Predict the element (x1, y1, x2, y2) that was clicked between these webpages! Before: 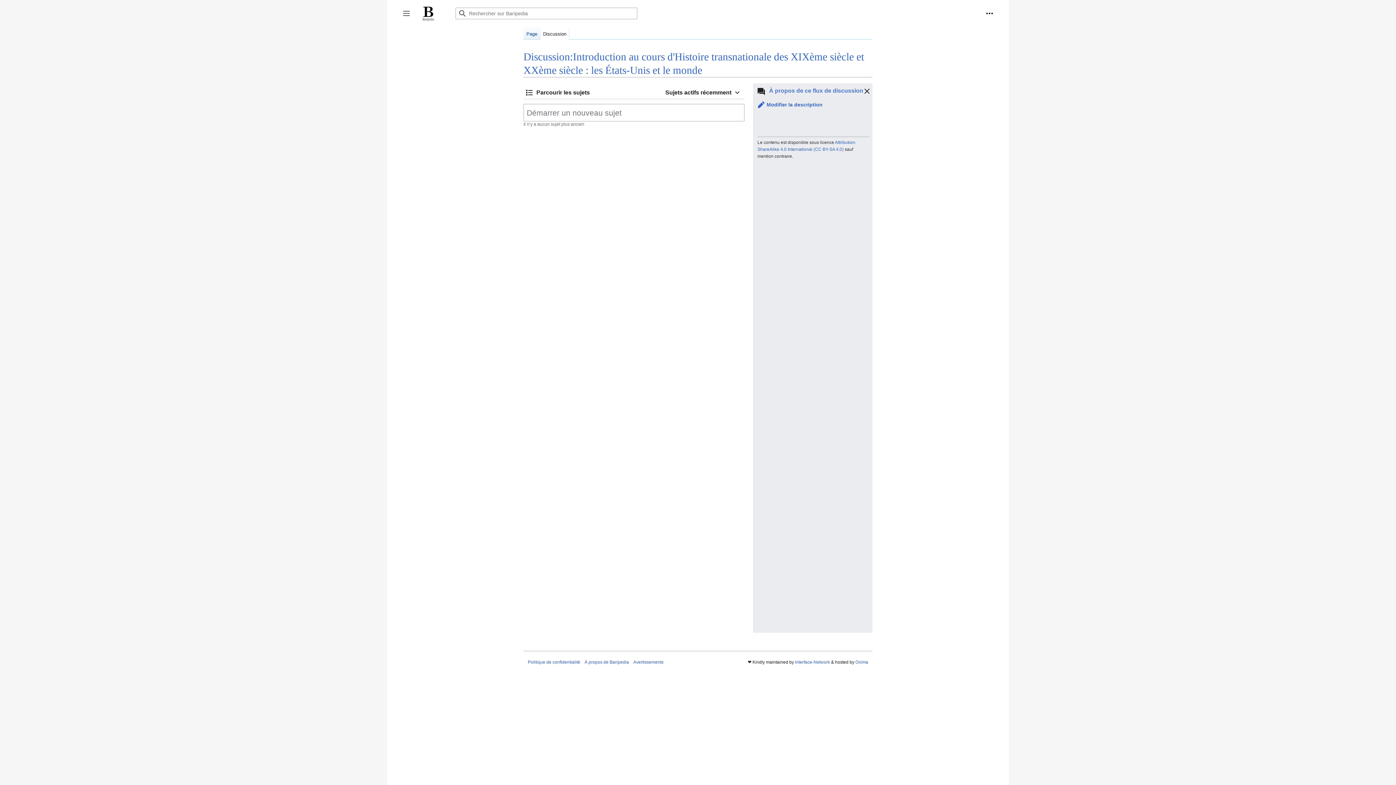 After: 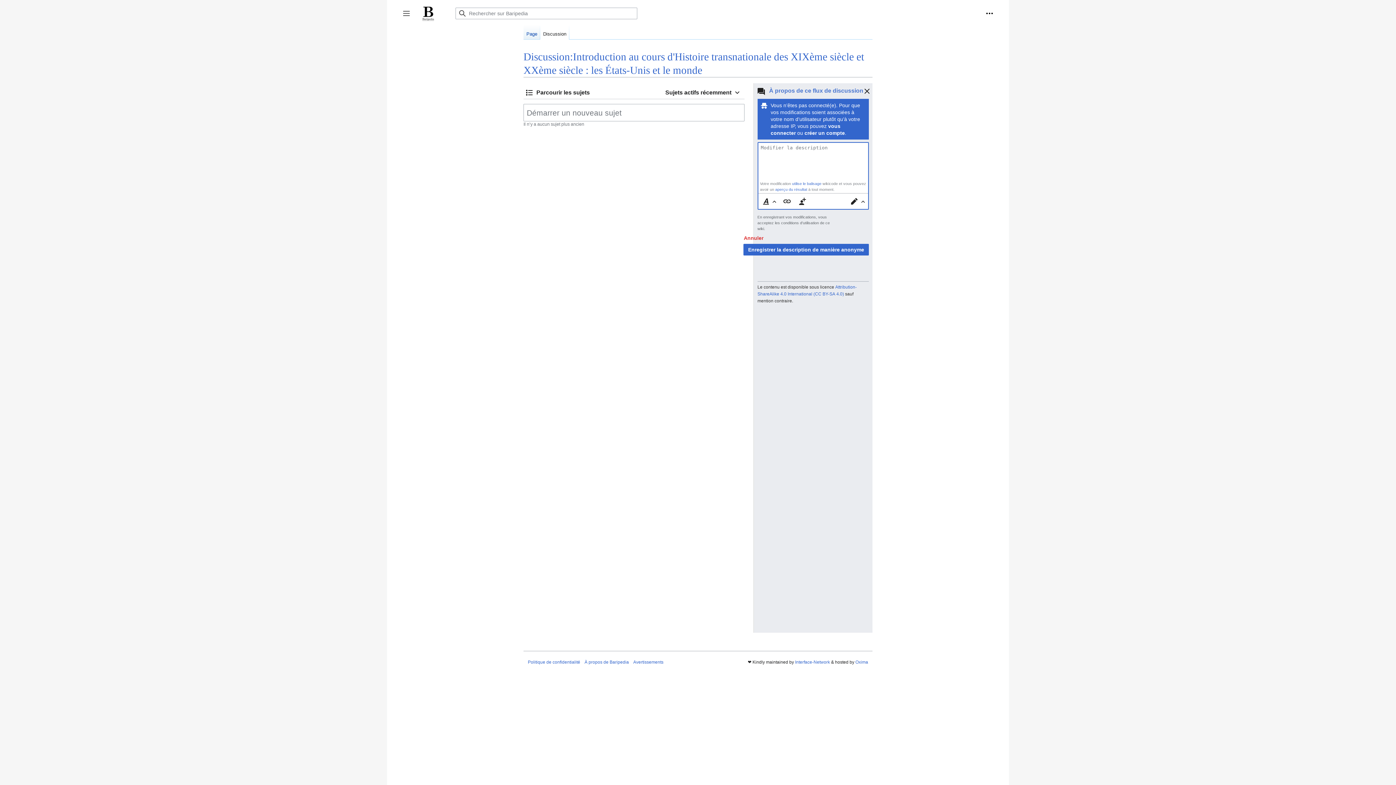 Action: bbox: (755, 99, 825, 110) label: Modifier la description